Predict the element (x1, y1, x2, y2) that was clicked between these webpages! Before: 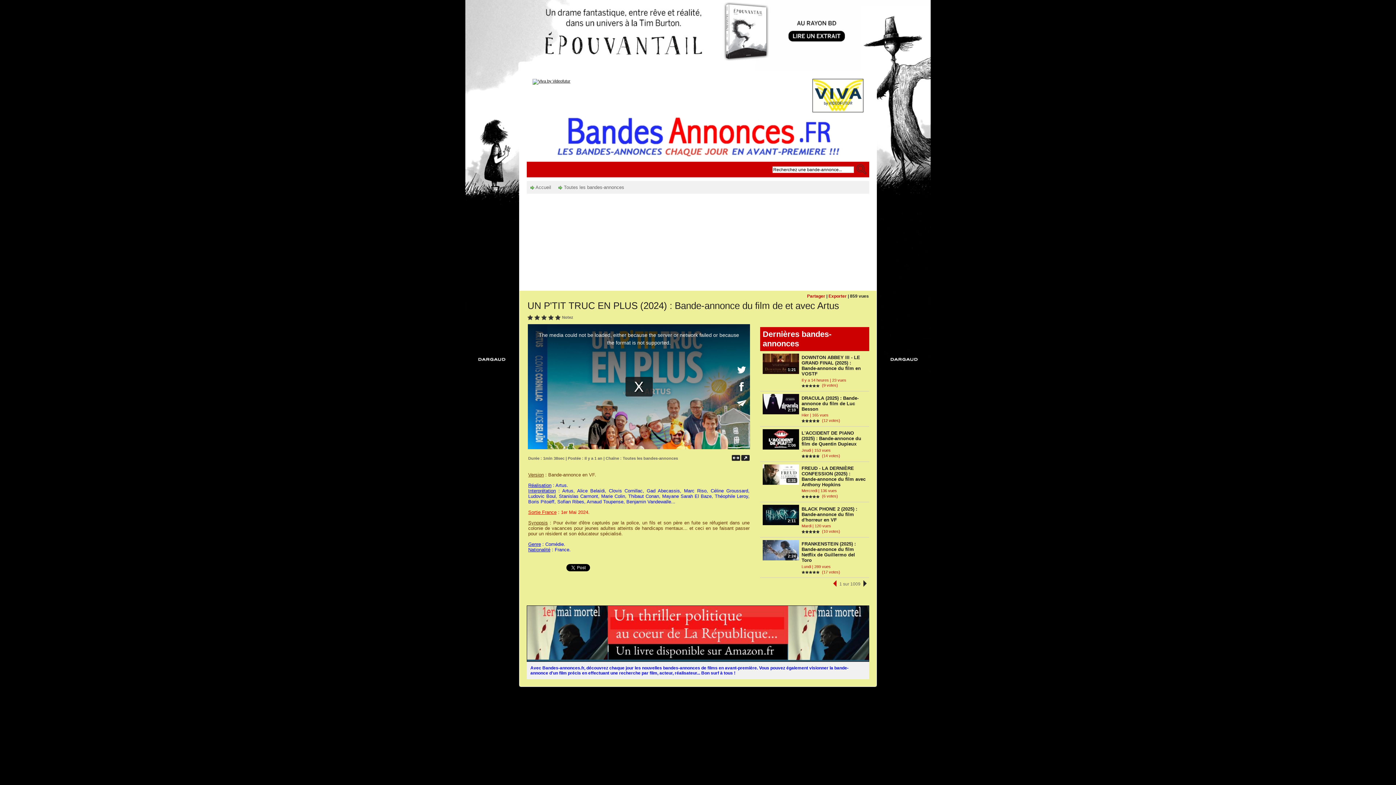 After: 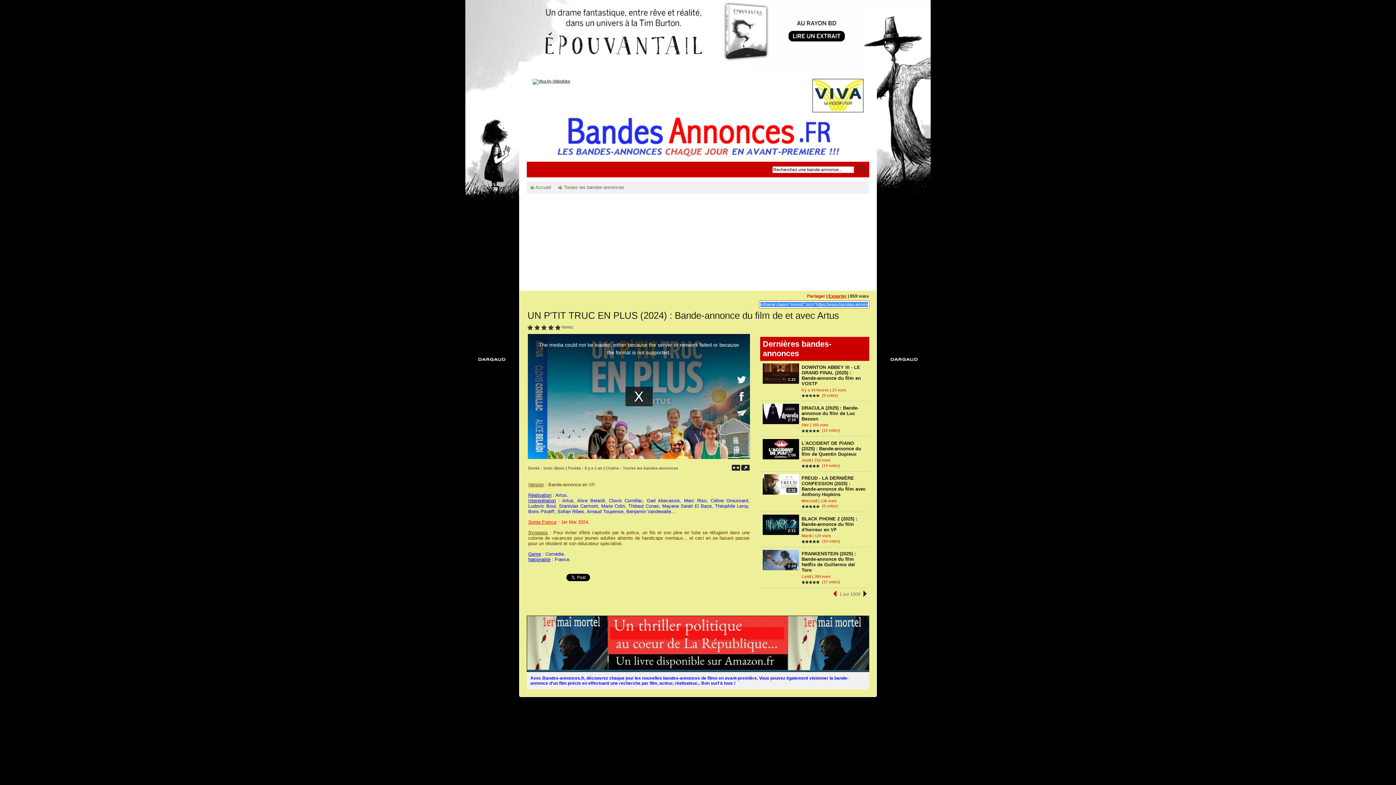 Action: bbox: (828, 293, 846, 298) label: Exporter